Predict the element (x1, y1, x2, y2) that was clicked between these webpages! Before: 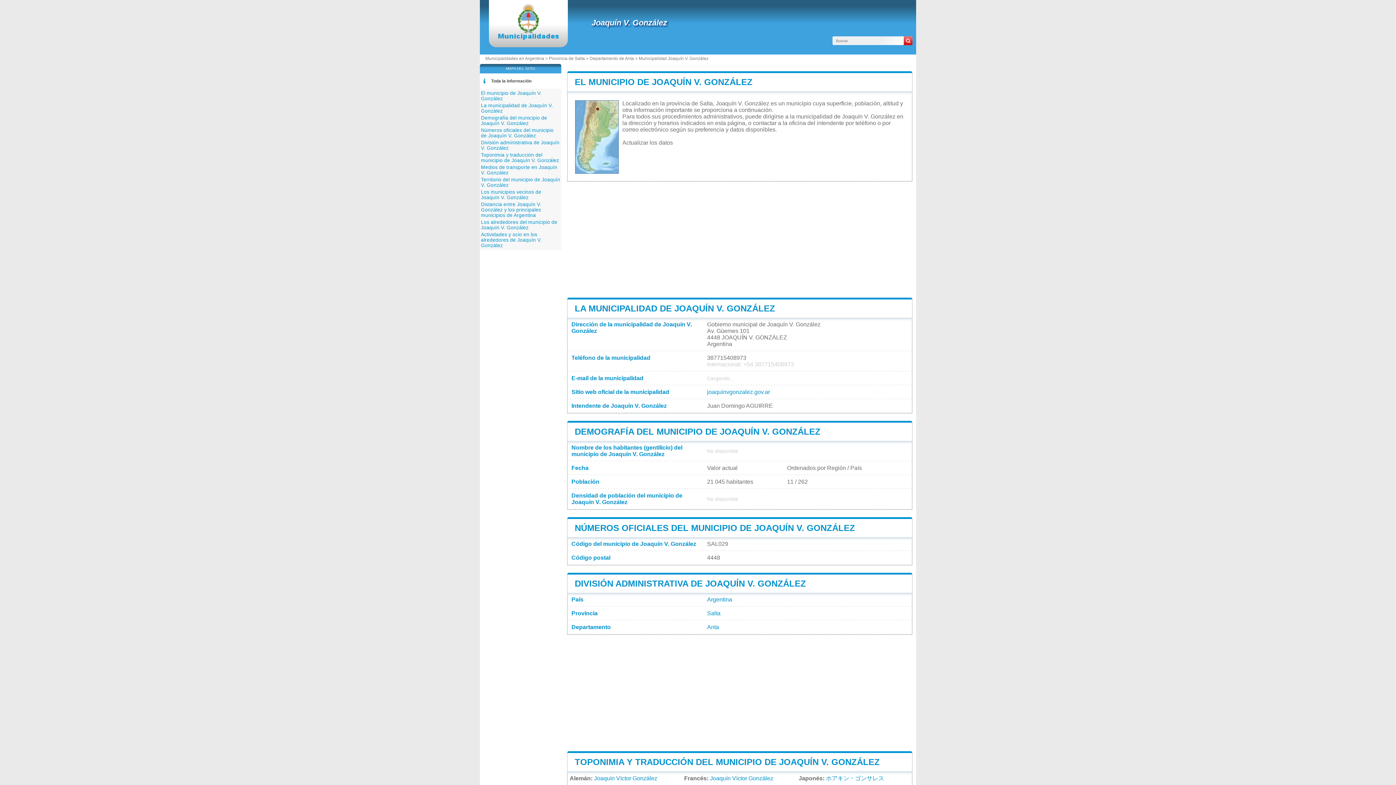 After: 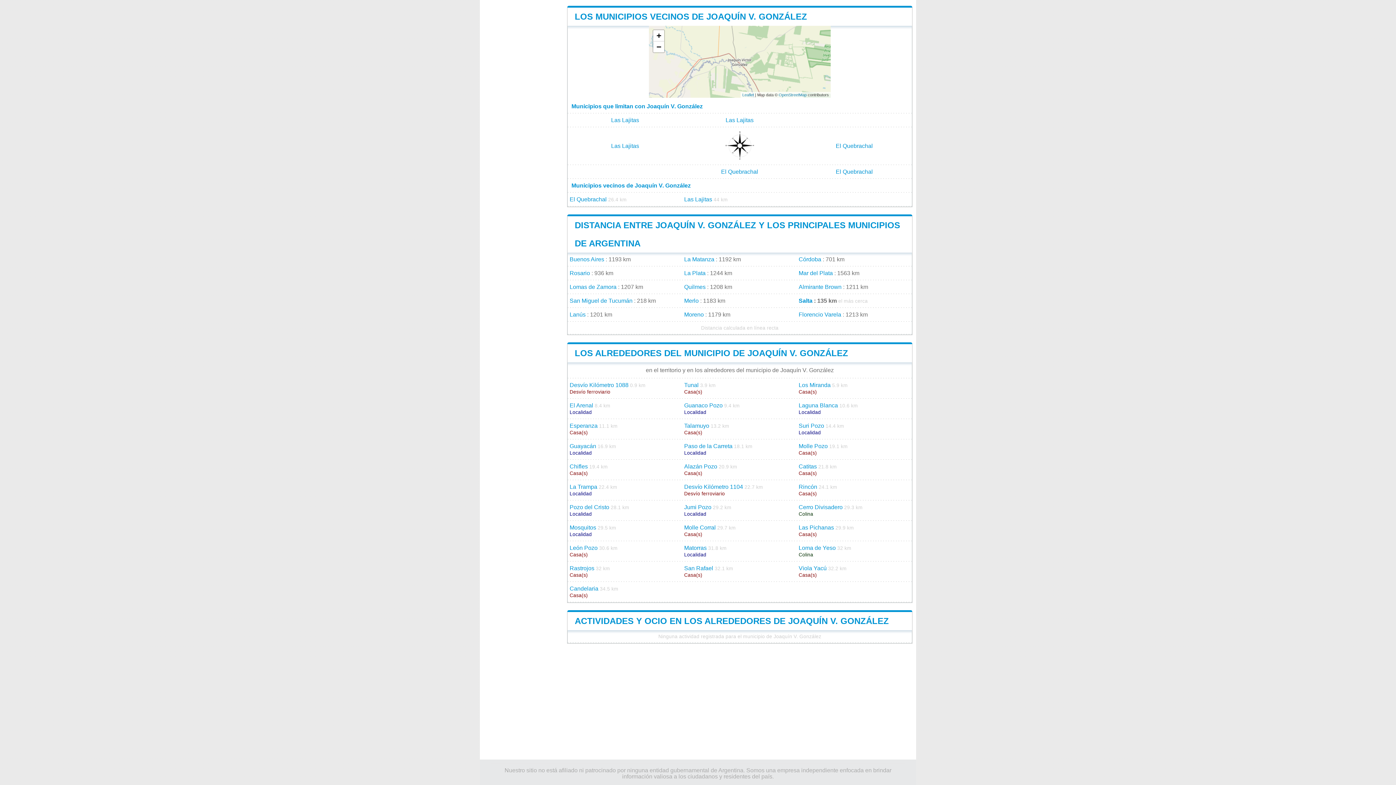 Action: bbox: (481, 232, 541, 248) label: Actividades y ocio en los alrededores de Joaquín V. González